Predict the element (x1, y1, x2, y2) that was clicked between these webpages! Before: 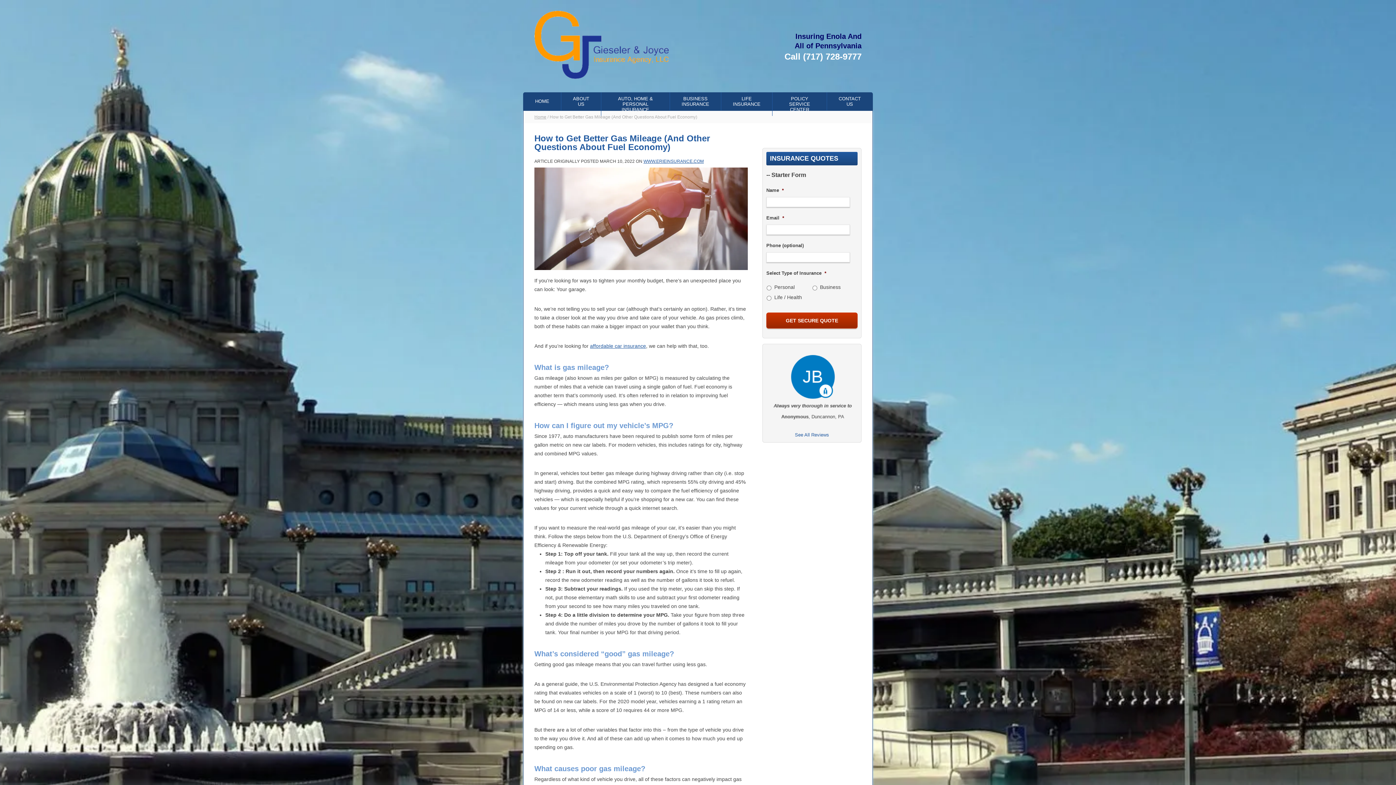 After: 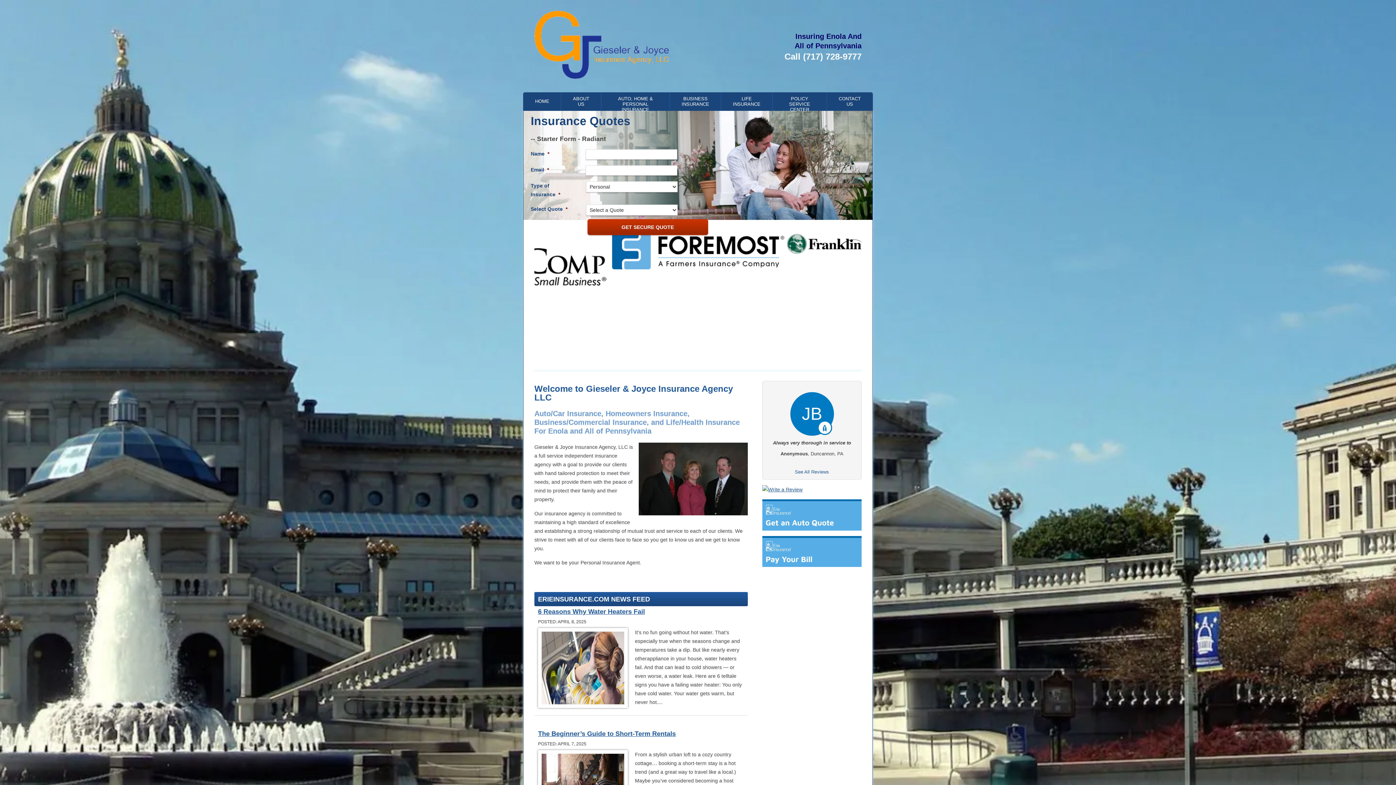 Action: bbox: (534, 114, 546, 119) label: Home